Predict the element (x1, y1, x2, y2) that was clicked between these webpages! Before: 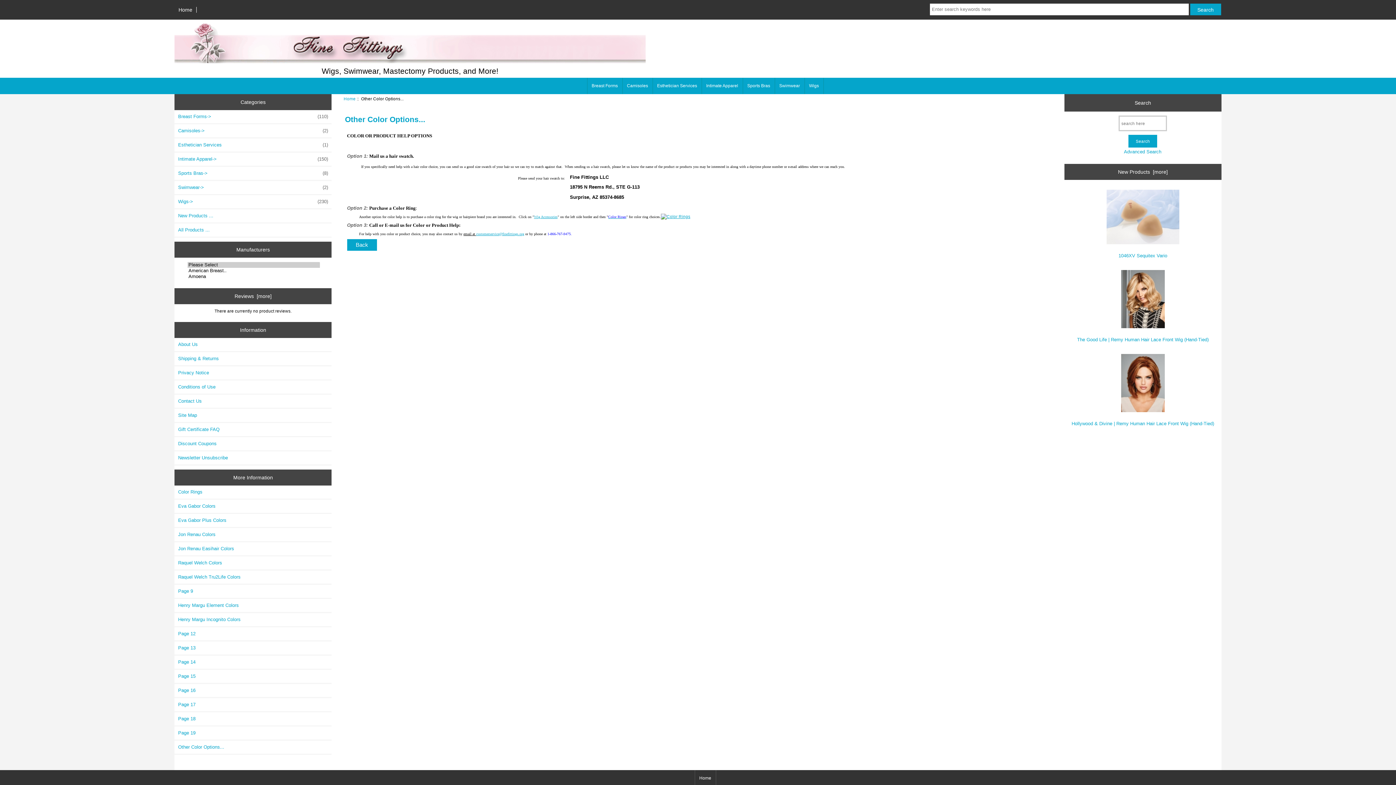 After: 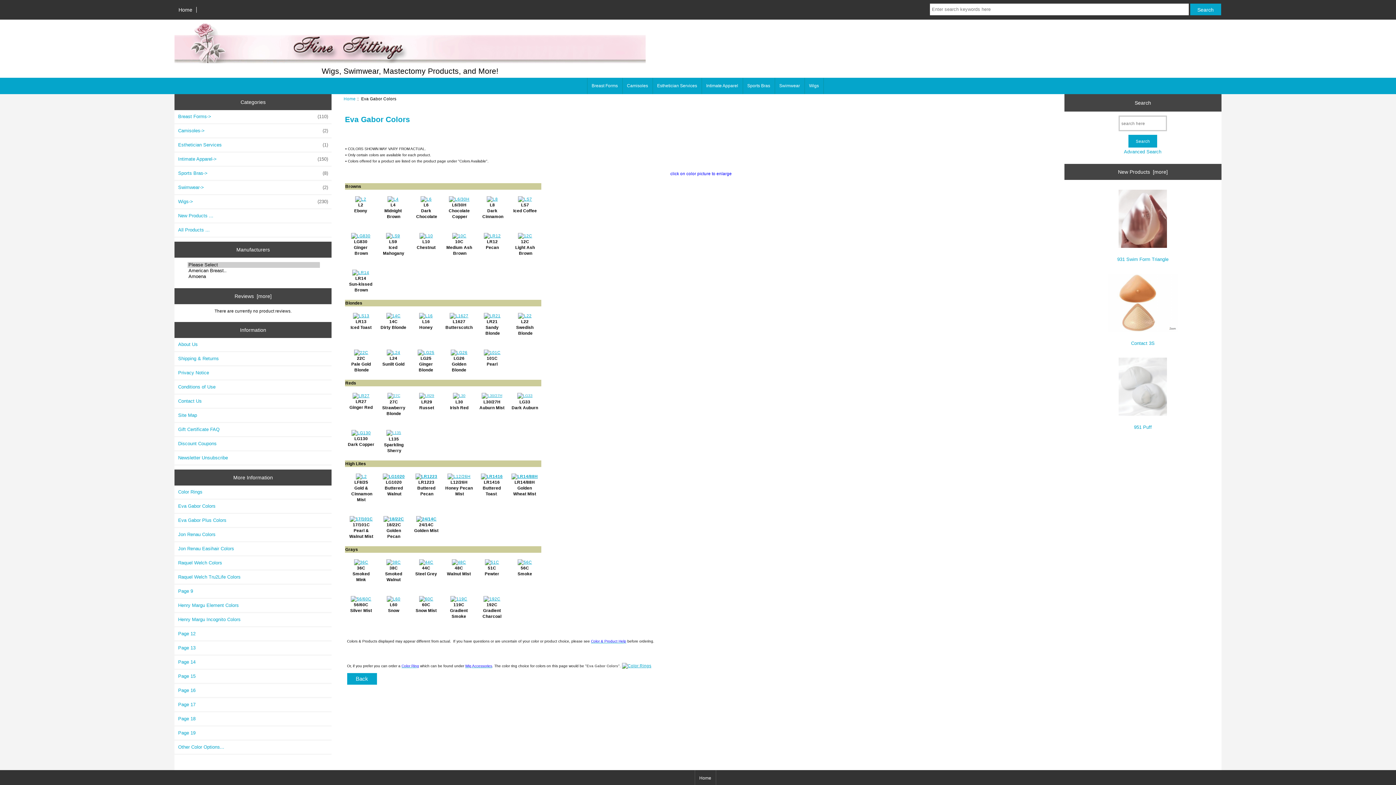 Action: bbox: (174, 500, 331, 513) label: Eva Gabor Colors